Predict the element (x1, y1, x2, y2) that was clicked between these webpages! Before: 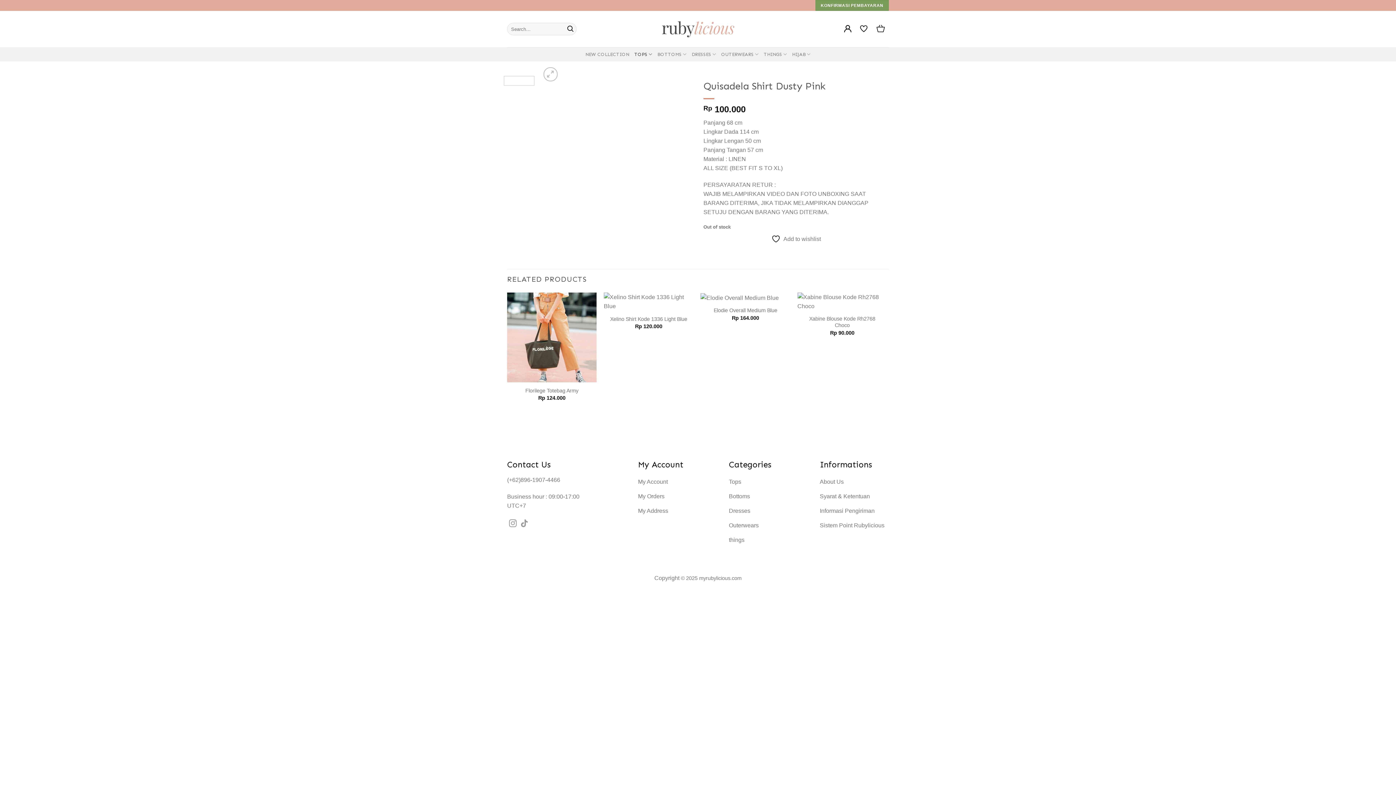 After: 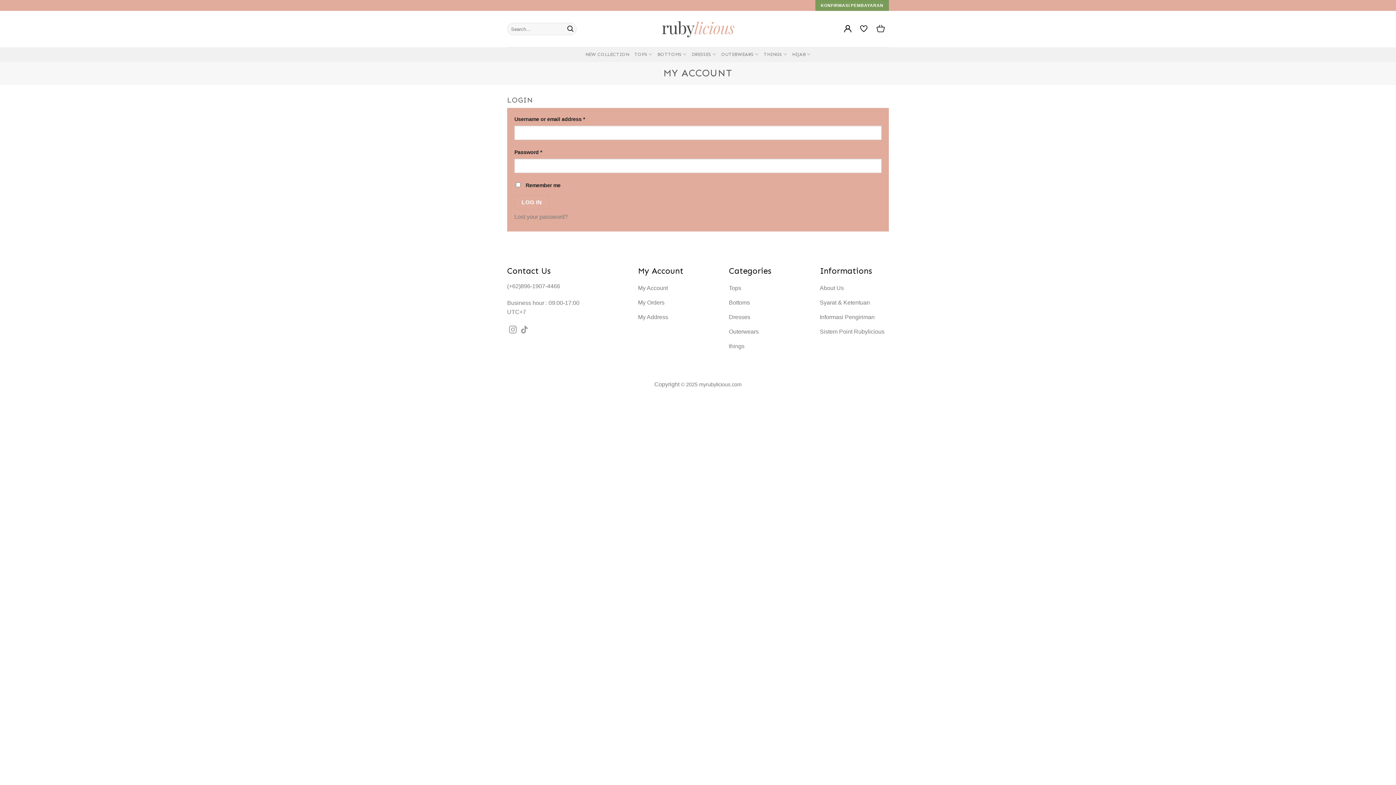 Action: bbox: (638, 504, 707, 519) label: My Address